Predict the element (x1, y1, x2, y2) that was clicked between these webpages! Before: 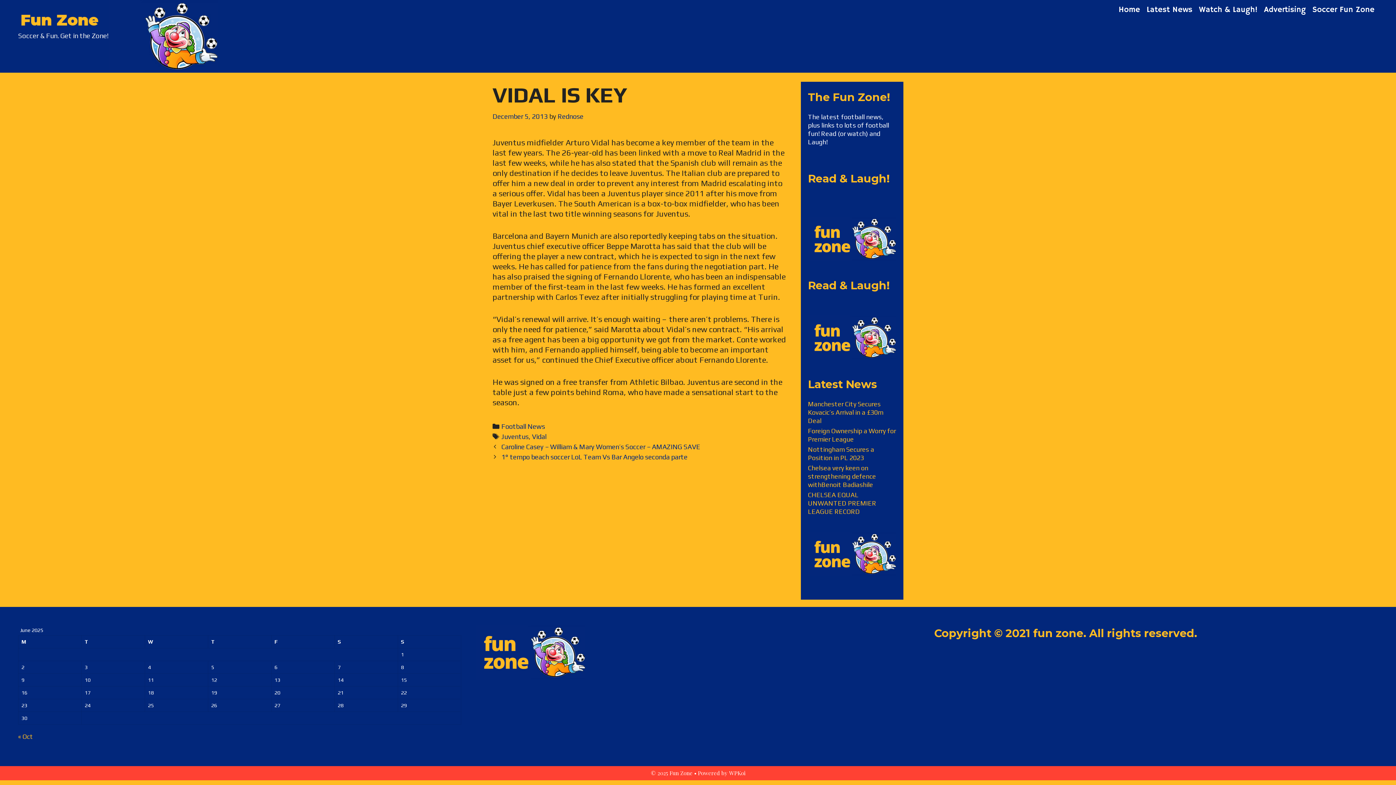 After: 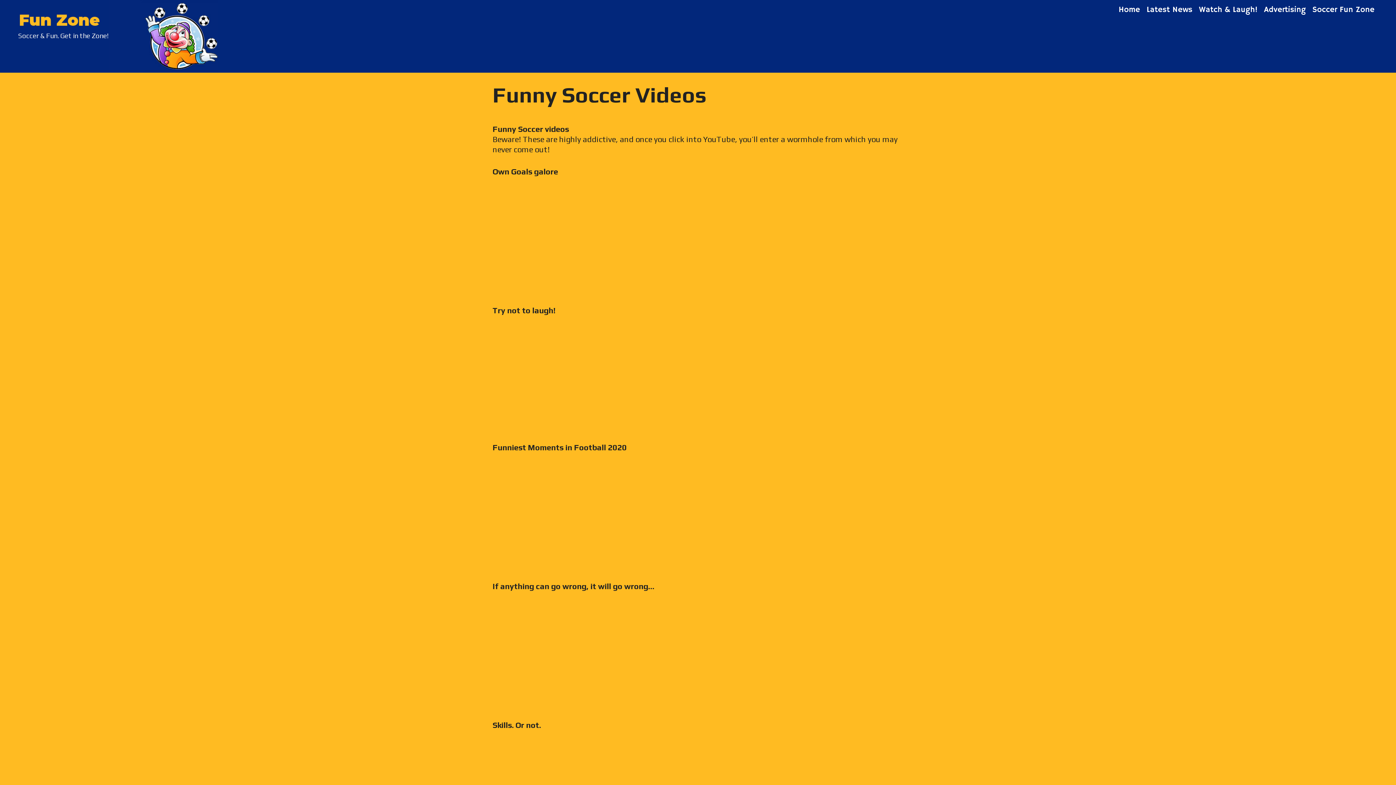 Action: label: Watch & Laugh! bbox: (1196, 0, 1261, 20)